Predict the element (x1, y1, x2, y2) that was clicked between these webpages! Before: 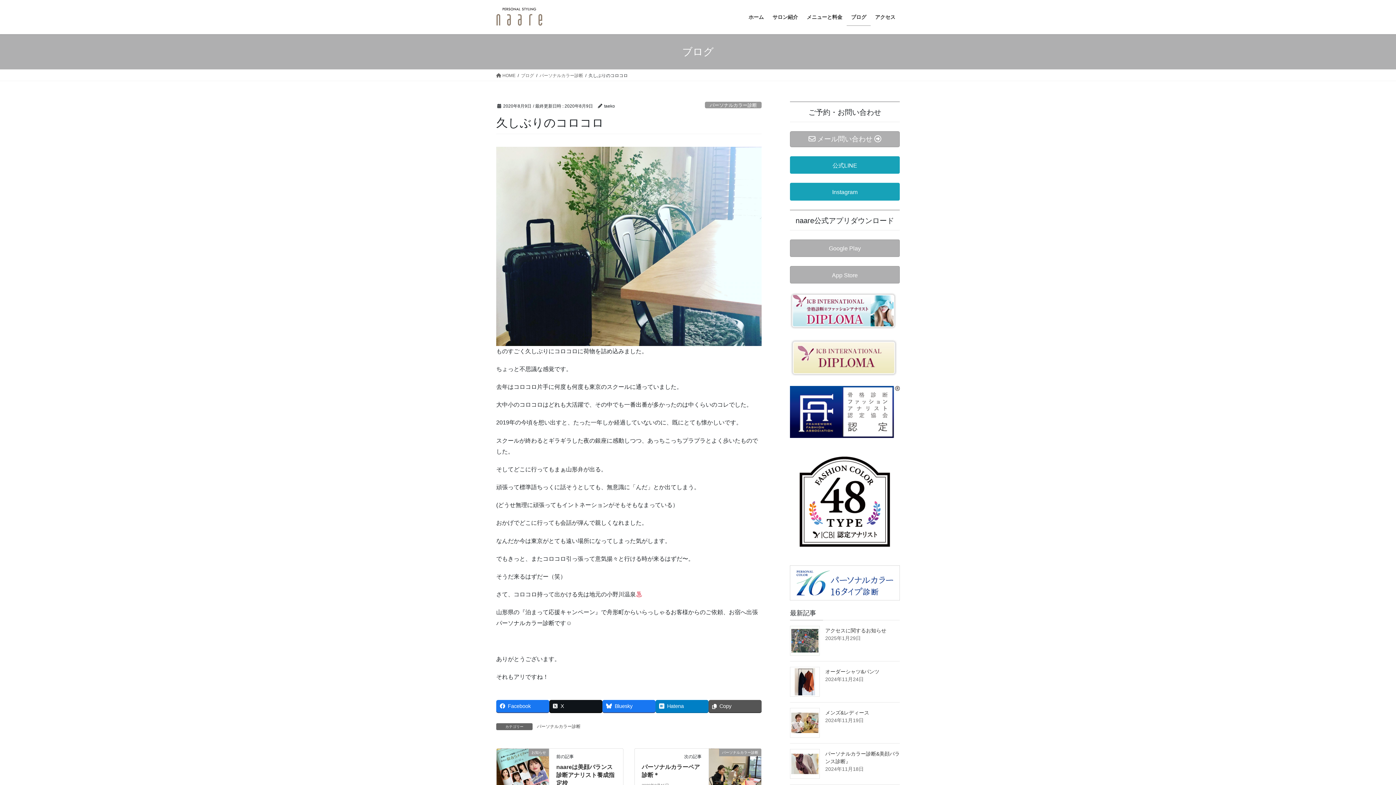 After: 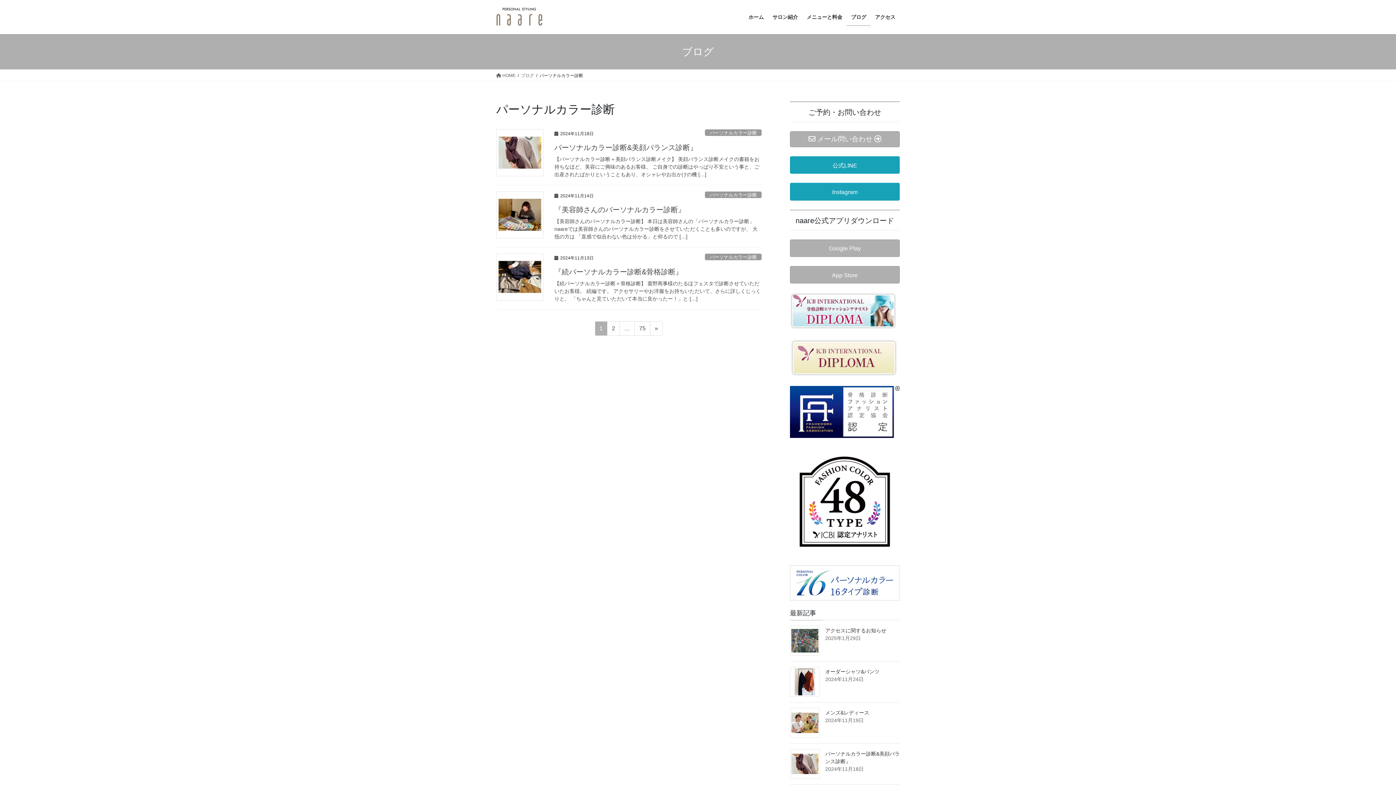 Action: label: パーソナルカラー診断 bbox: (536, 723, 581, 730)